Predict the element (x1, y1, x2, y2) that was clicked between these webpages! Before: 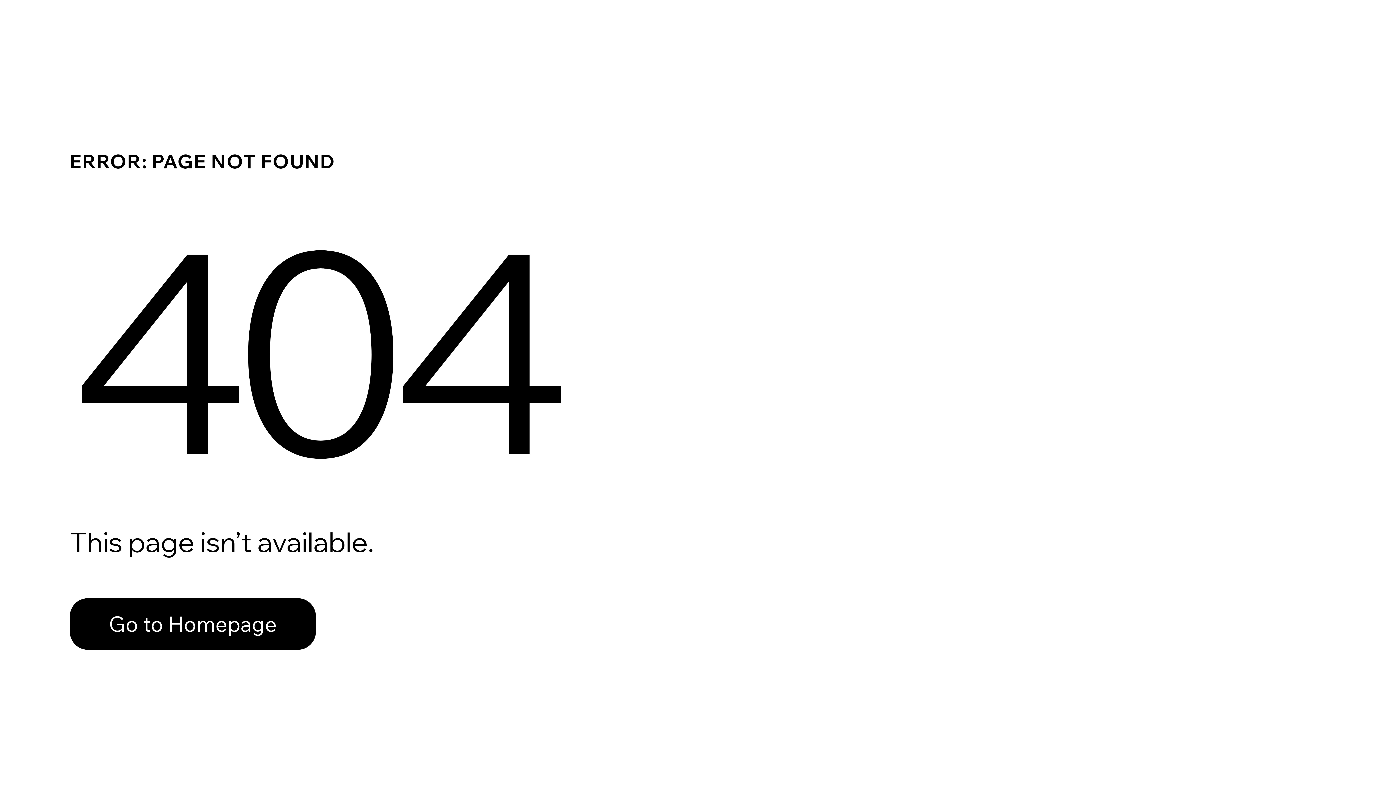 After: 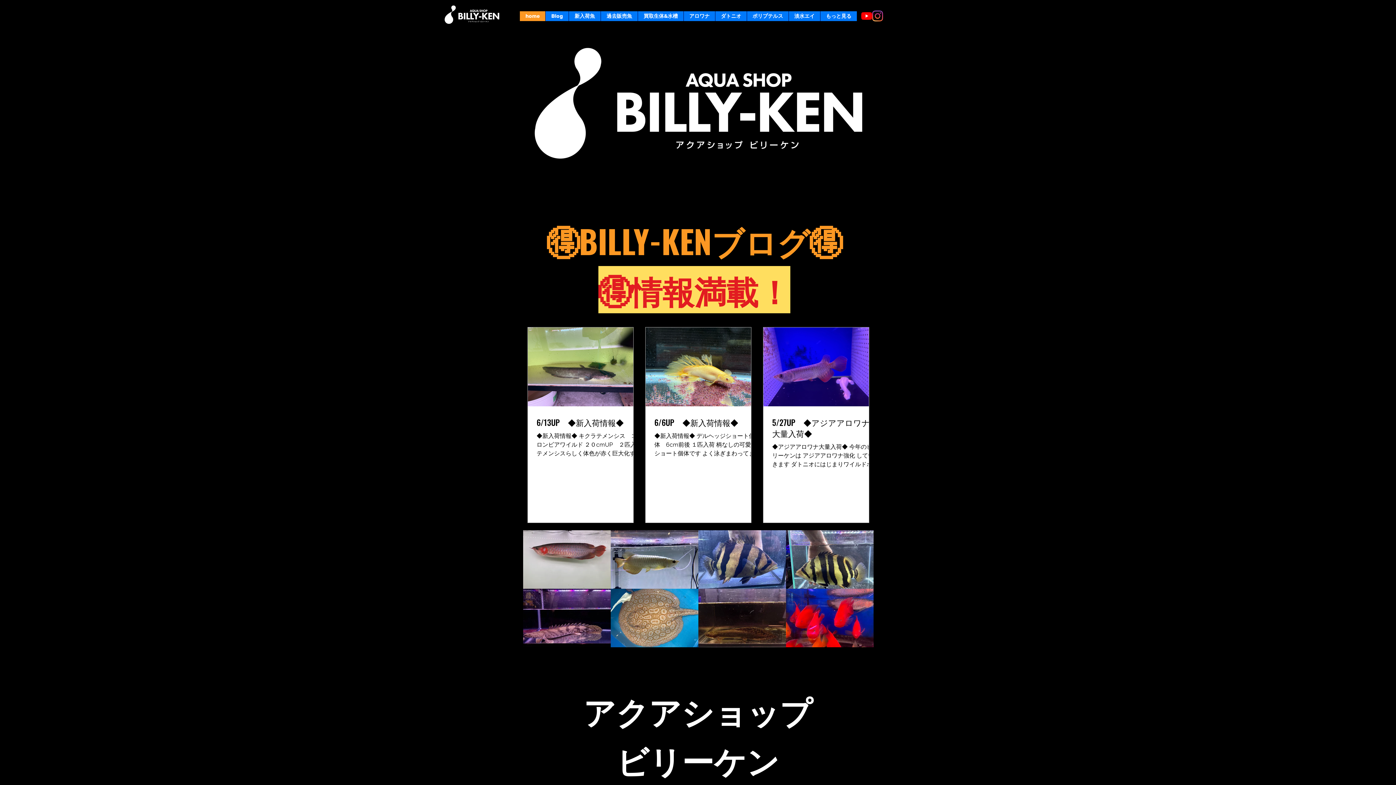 Action: label: Go to Homepage bbox: (69, 598, 316, 650)